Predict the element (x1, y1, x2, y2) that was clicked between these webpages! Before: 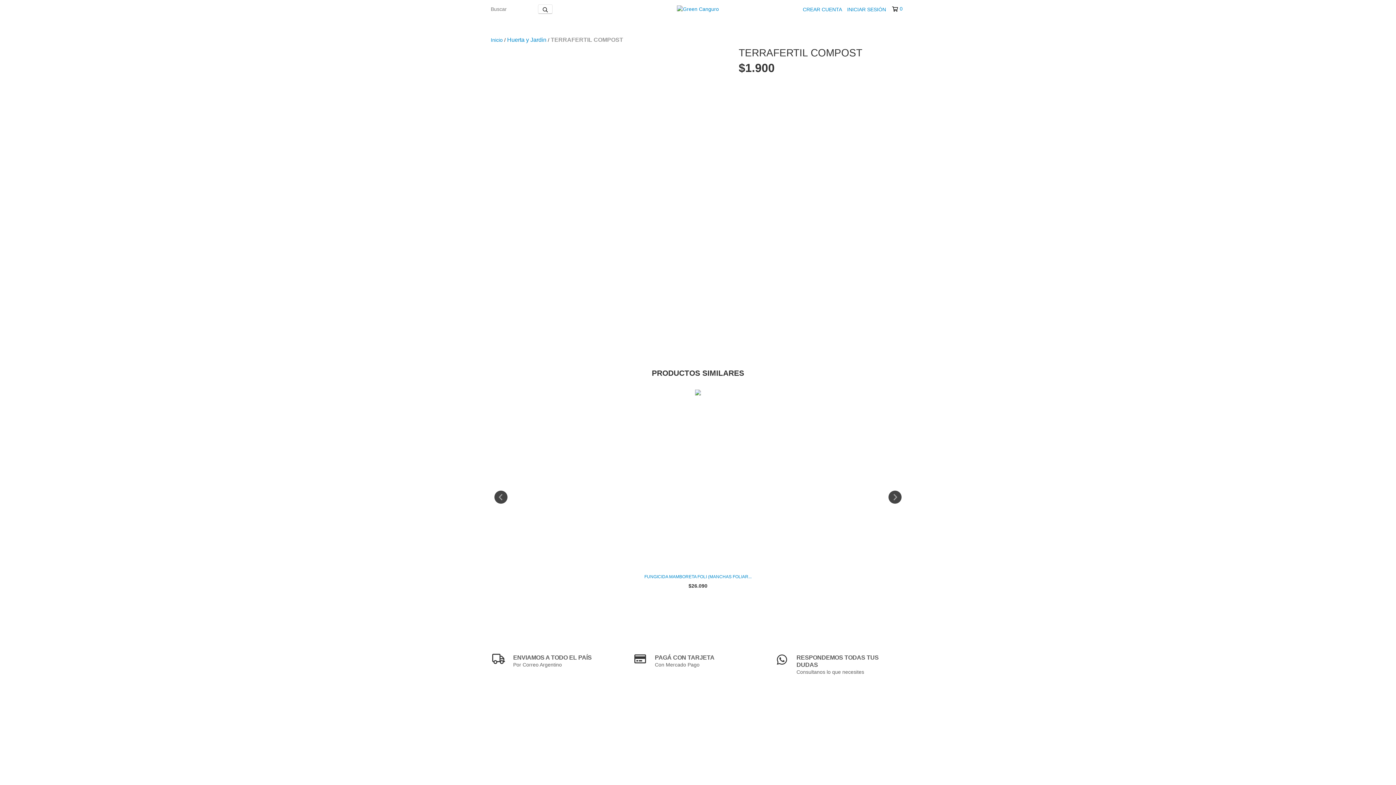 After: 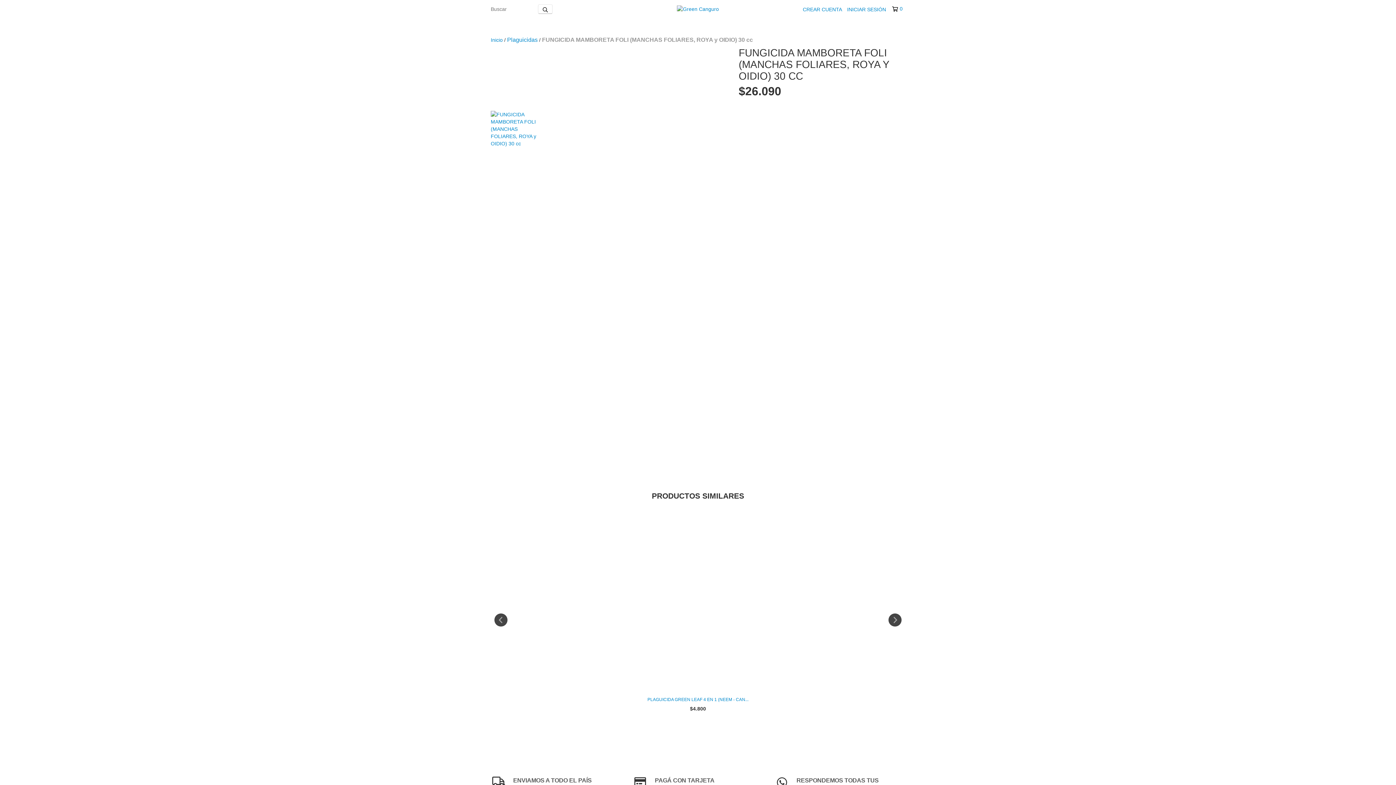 Action: label: FUNGICIDA MAMBORETA FOLI (MANCHAS FOLIARES, ROYA y OIDIO) 30 cc bbox: (489, 573, 907, 580)